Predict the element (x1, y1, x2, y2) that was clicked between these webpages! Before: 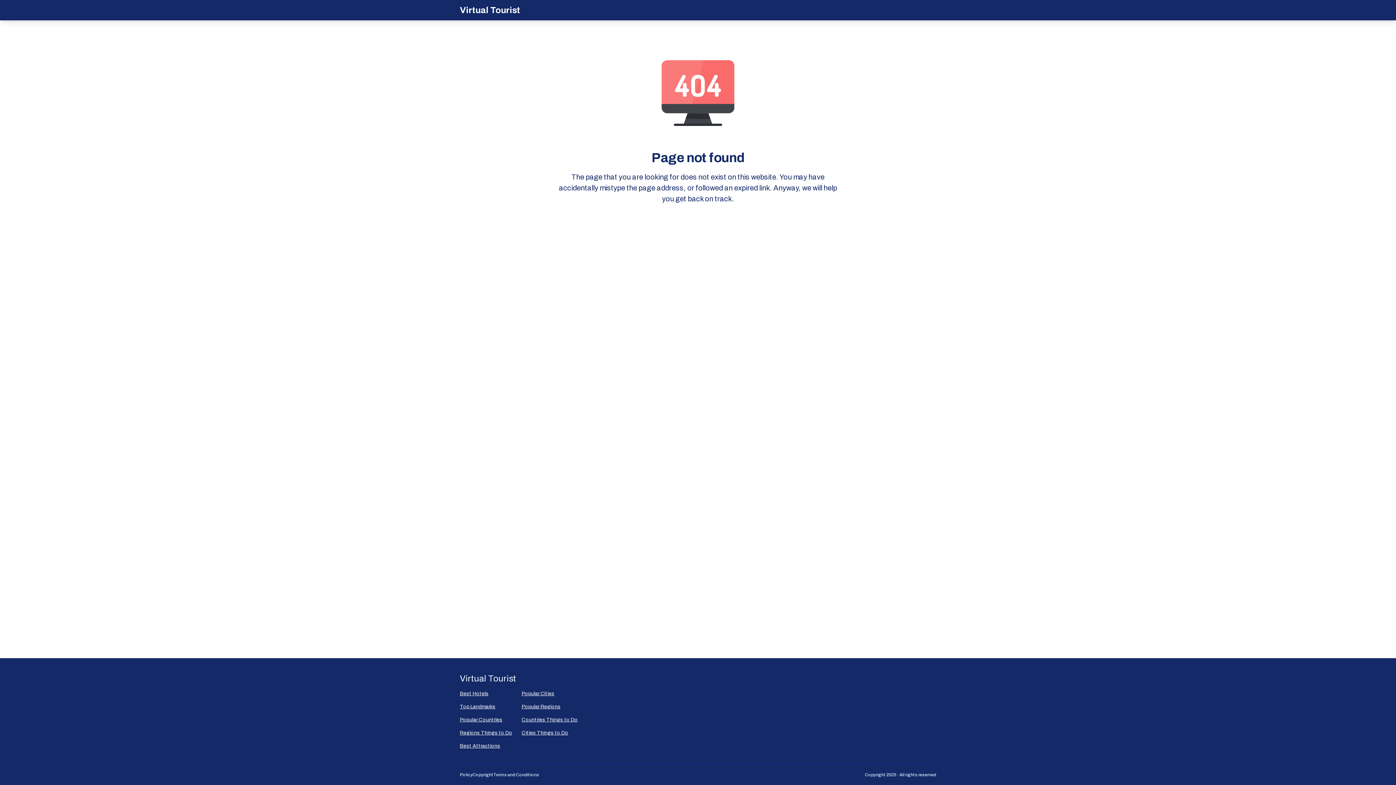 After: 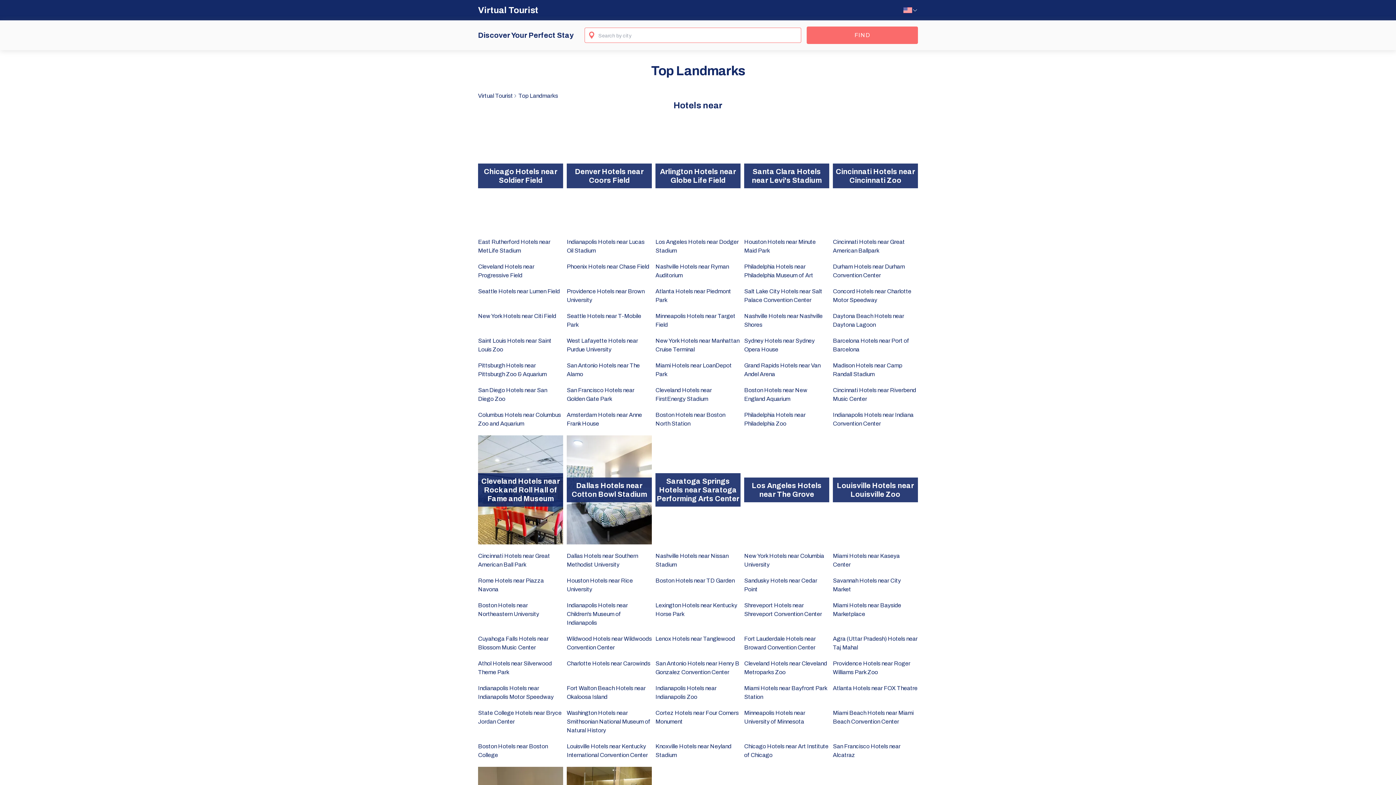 Action: label: Top Landmarks bbox: (460, 703, 516, 710)